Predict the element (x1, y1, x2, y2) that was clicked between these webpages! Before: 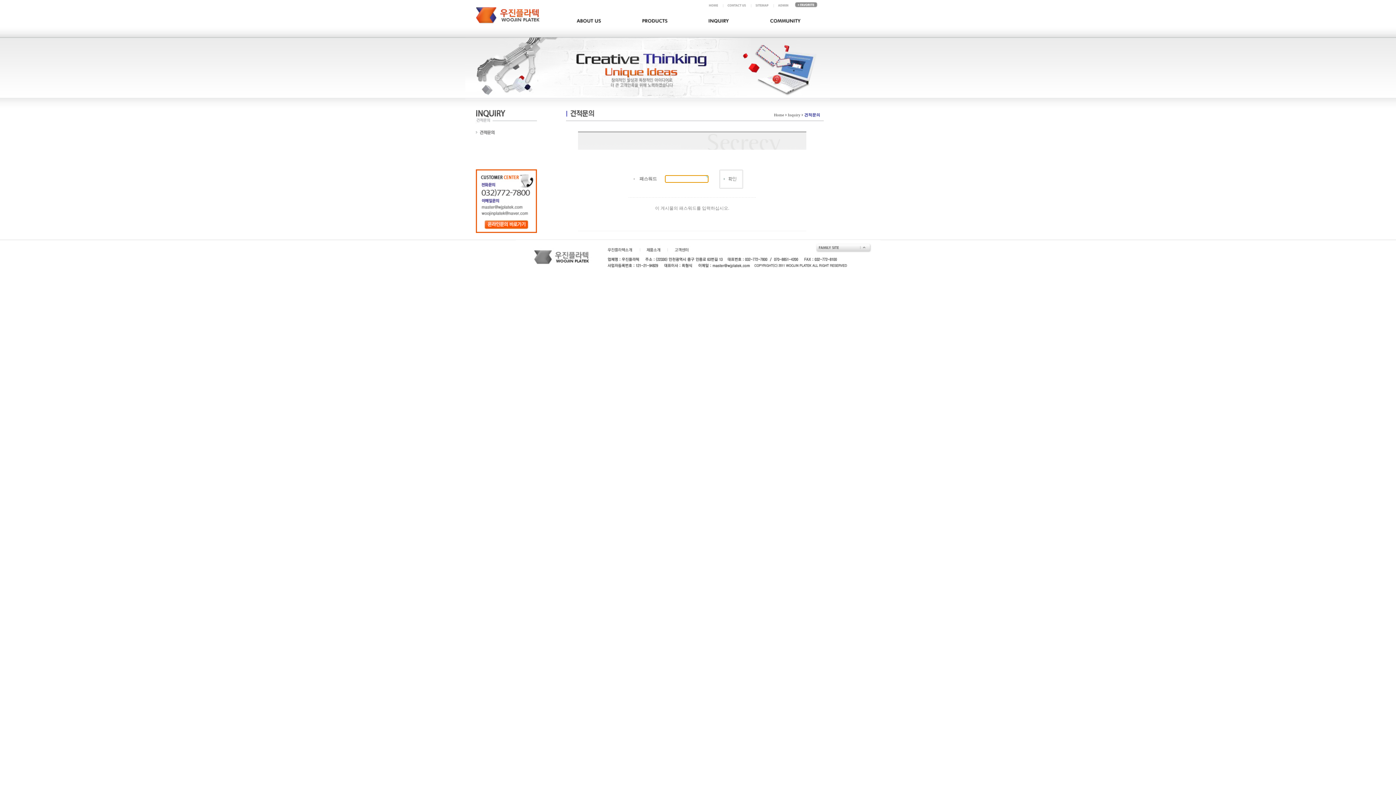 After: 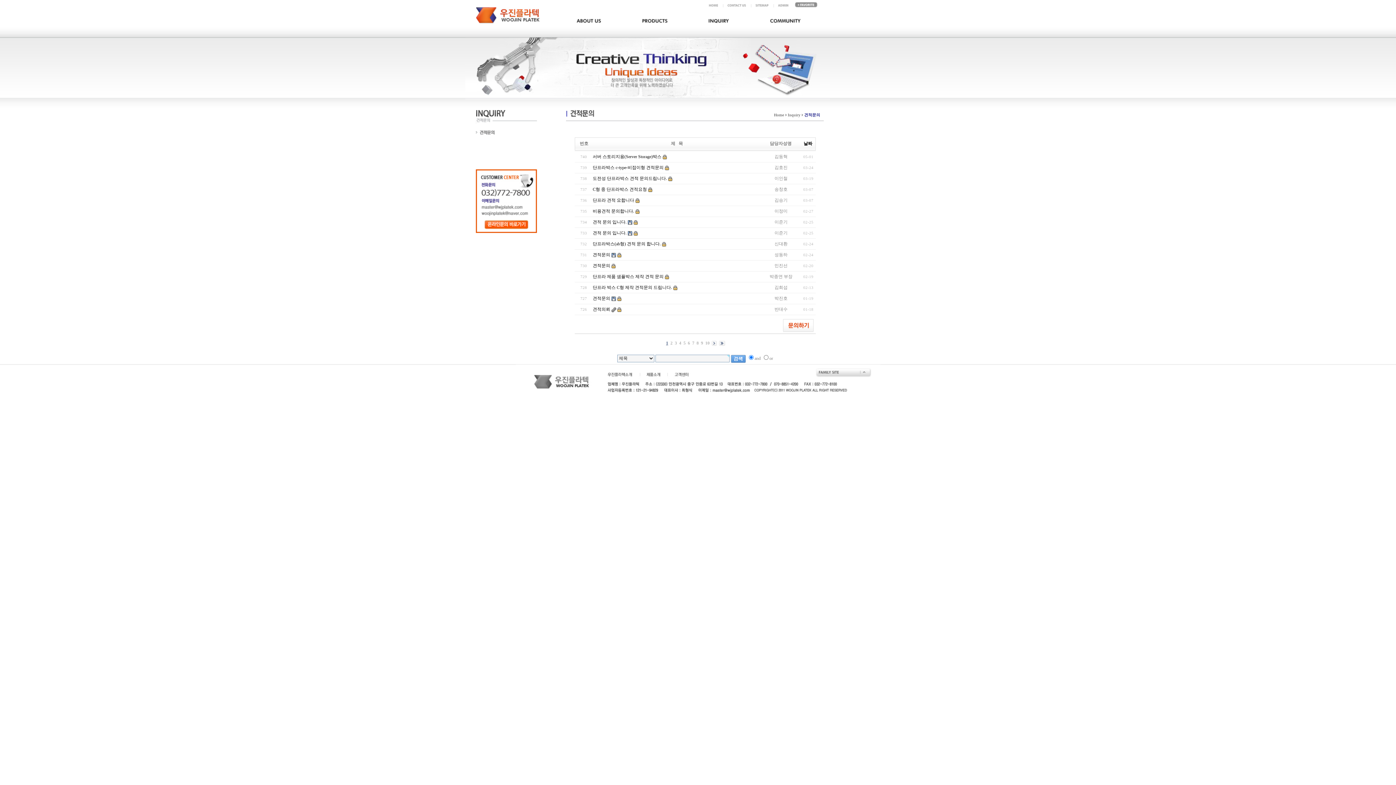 Action: bbox: (708, 17, 729, 25)